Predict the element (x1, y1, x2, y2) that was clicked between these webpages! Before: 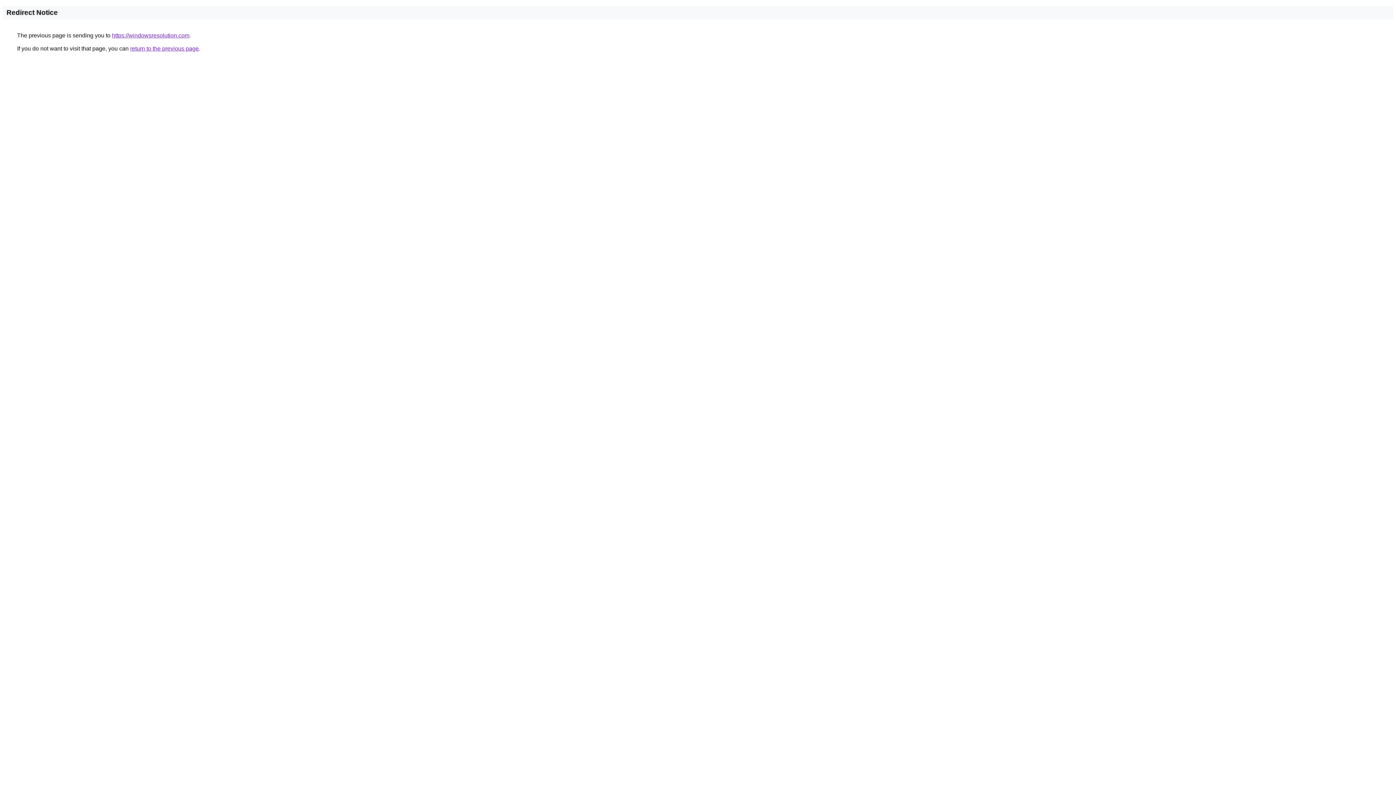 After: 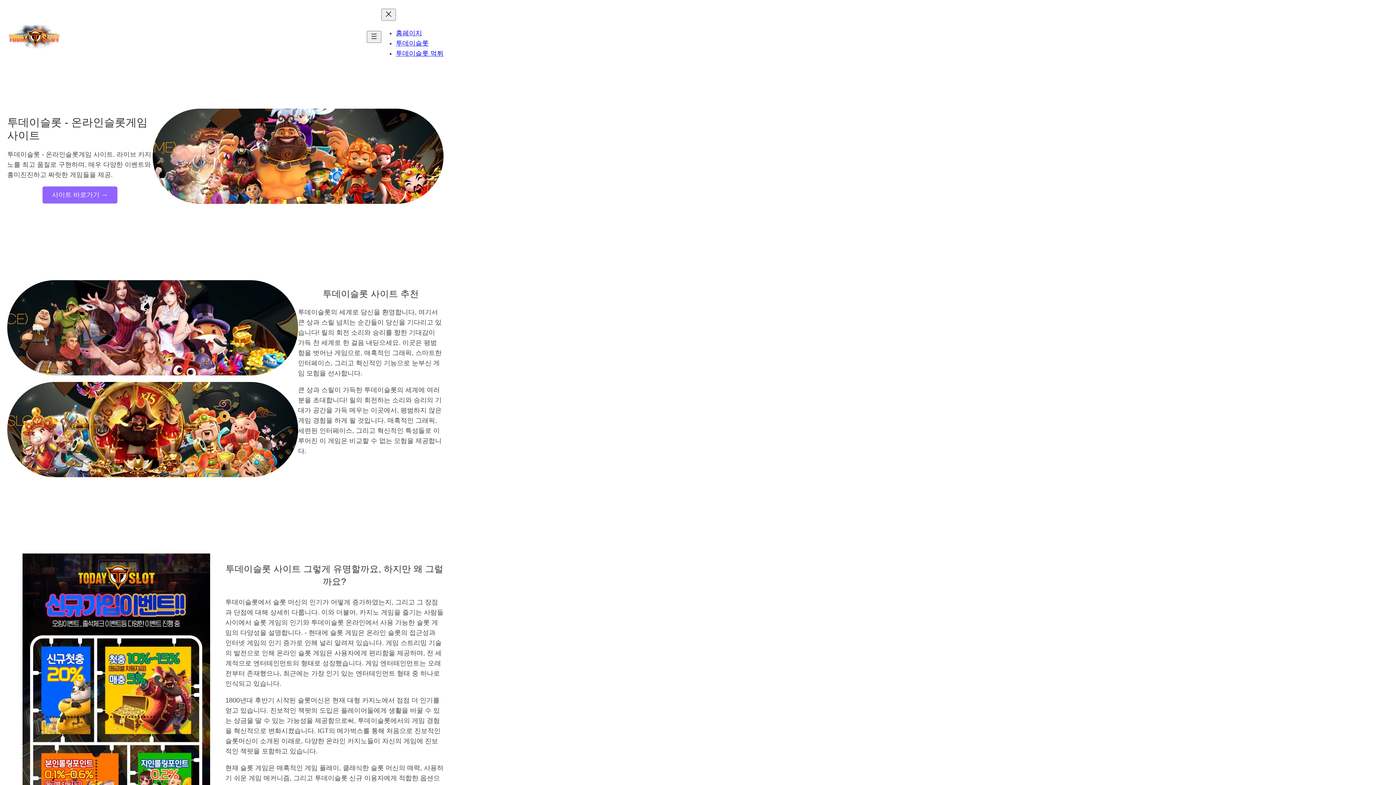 Action: label: https://windowsresolution.com bbox: (112, 32, 189, 38)